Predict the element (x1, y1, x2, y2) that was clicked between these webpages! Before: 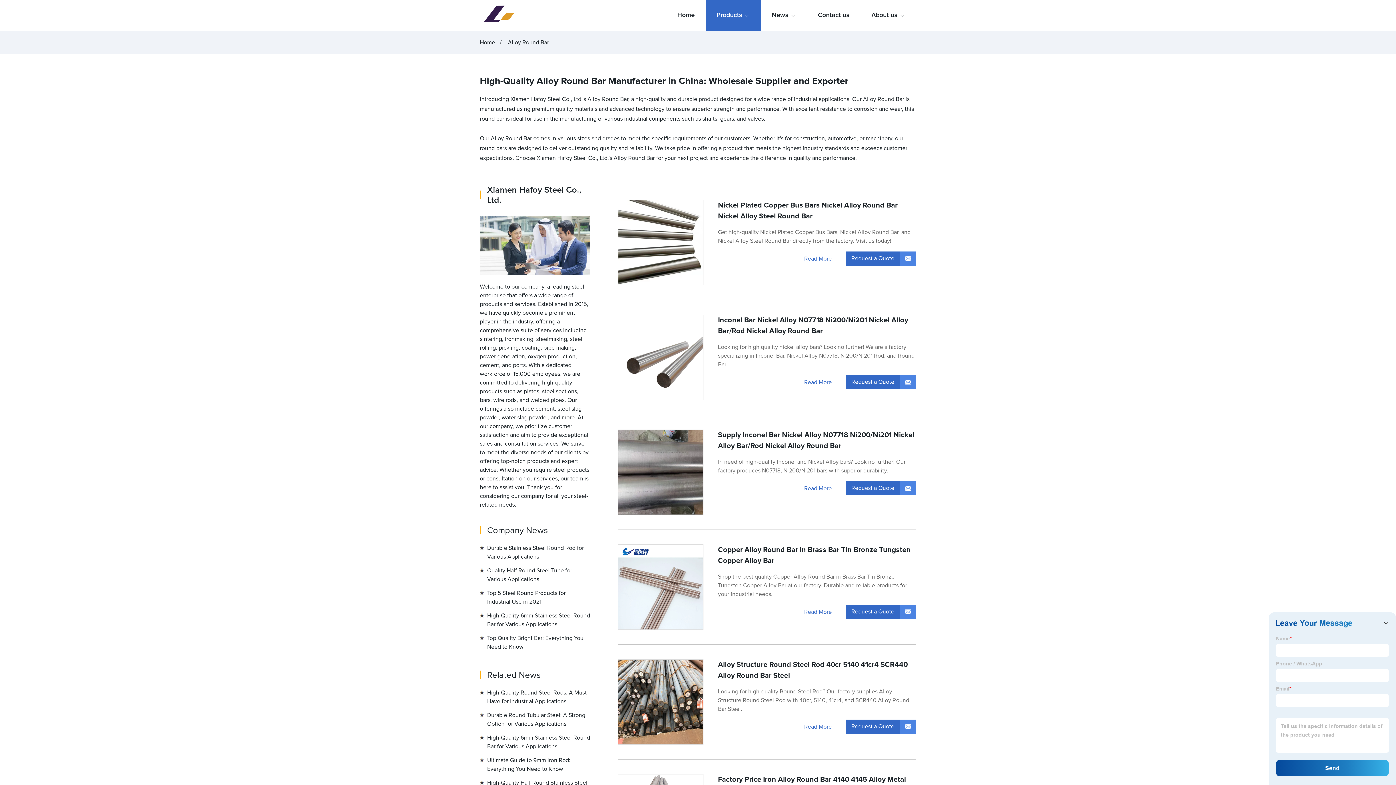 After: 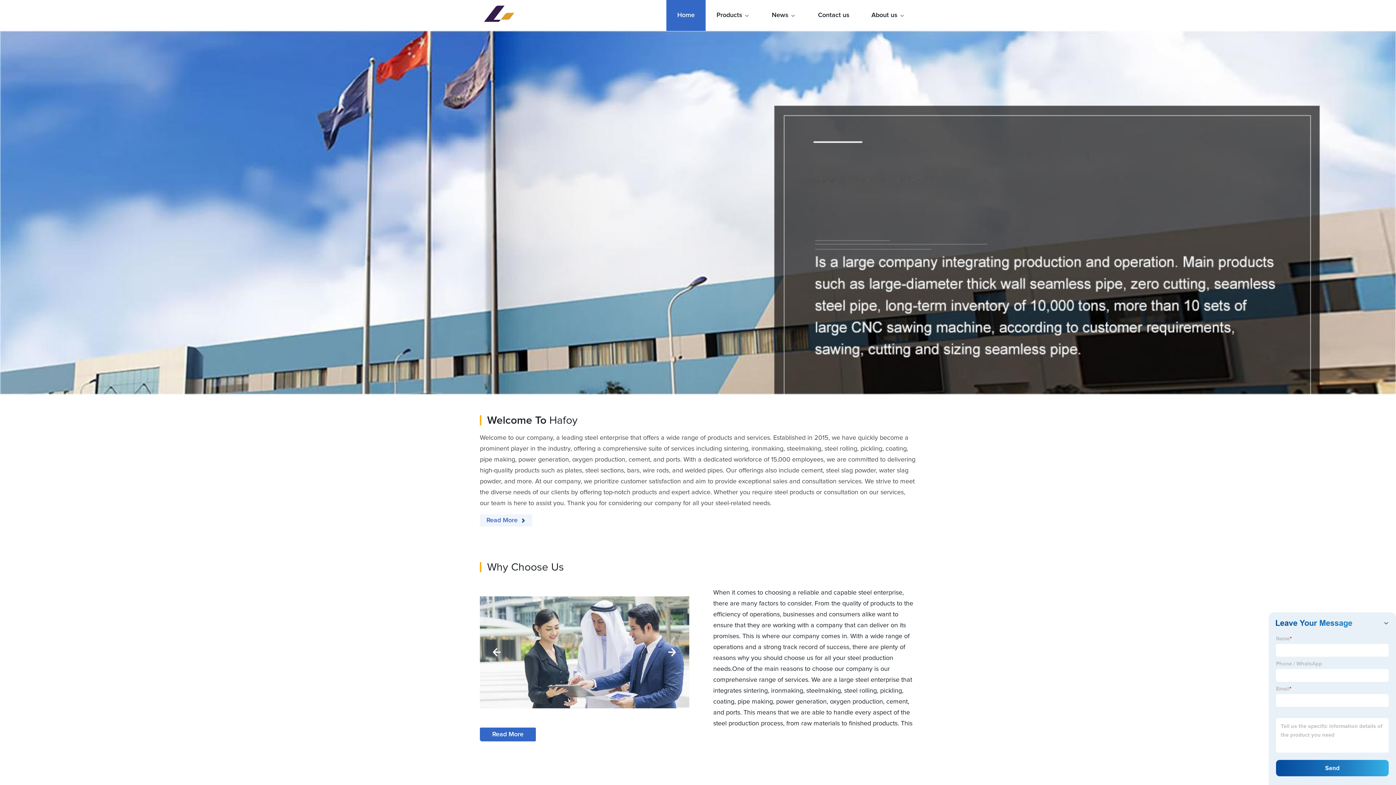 Action: bbox: (480, 21, 517, 27)